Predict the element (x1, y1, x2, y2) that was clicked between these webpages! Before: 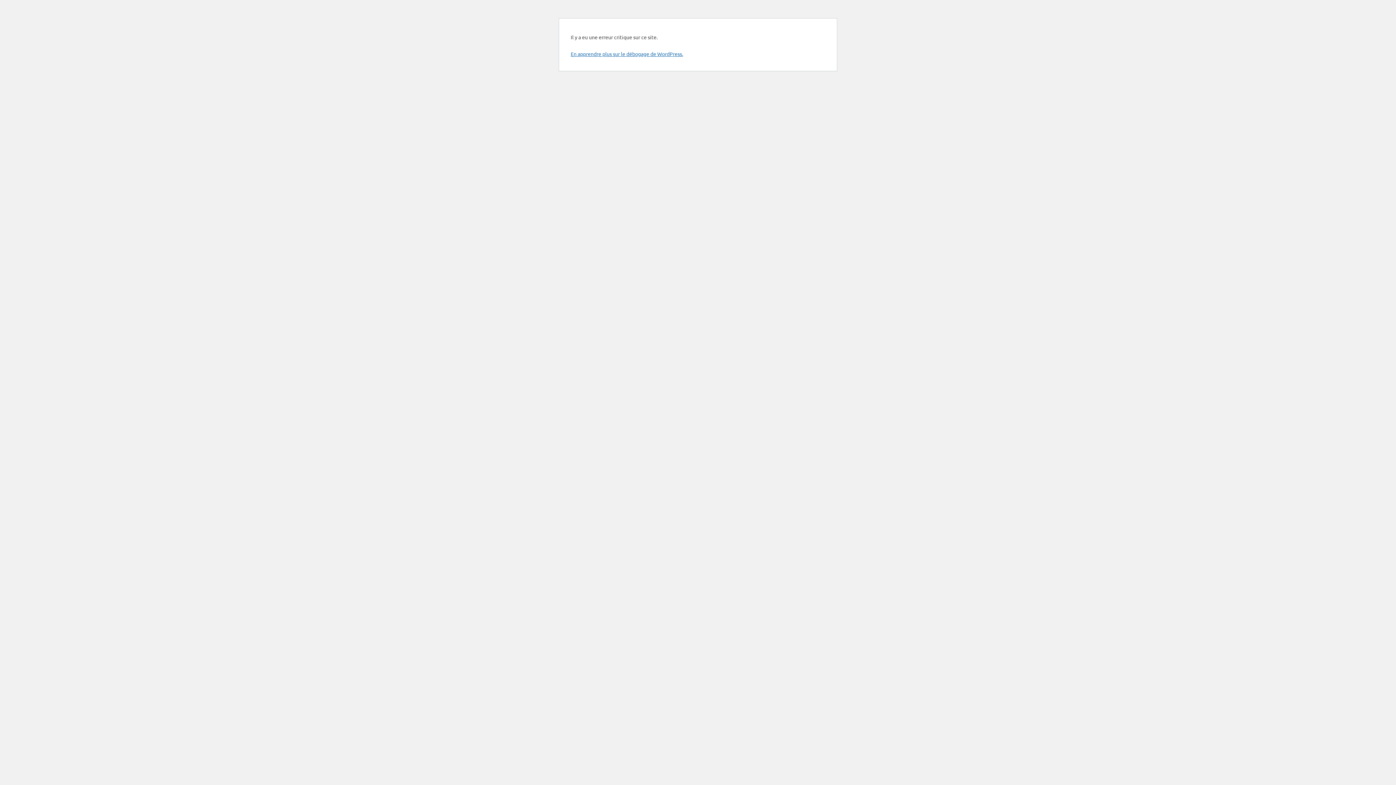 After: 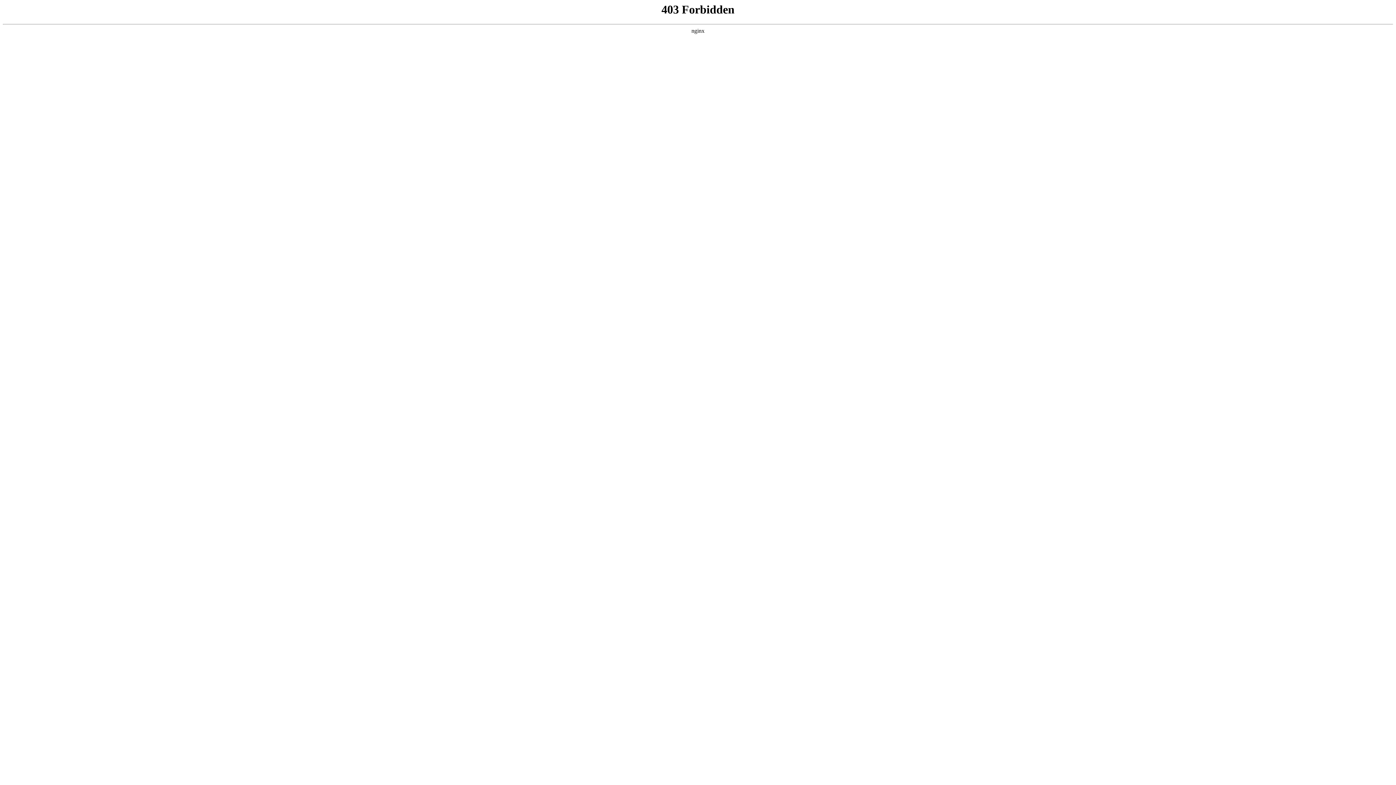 Action: label: En apprendre plus sur le débogage de WordPress. bbox: (570, 50, 683, 57)